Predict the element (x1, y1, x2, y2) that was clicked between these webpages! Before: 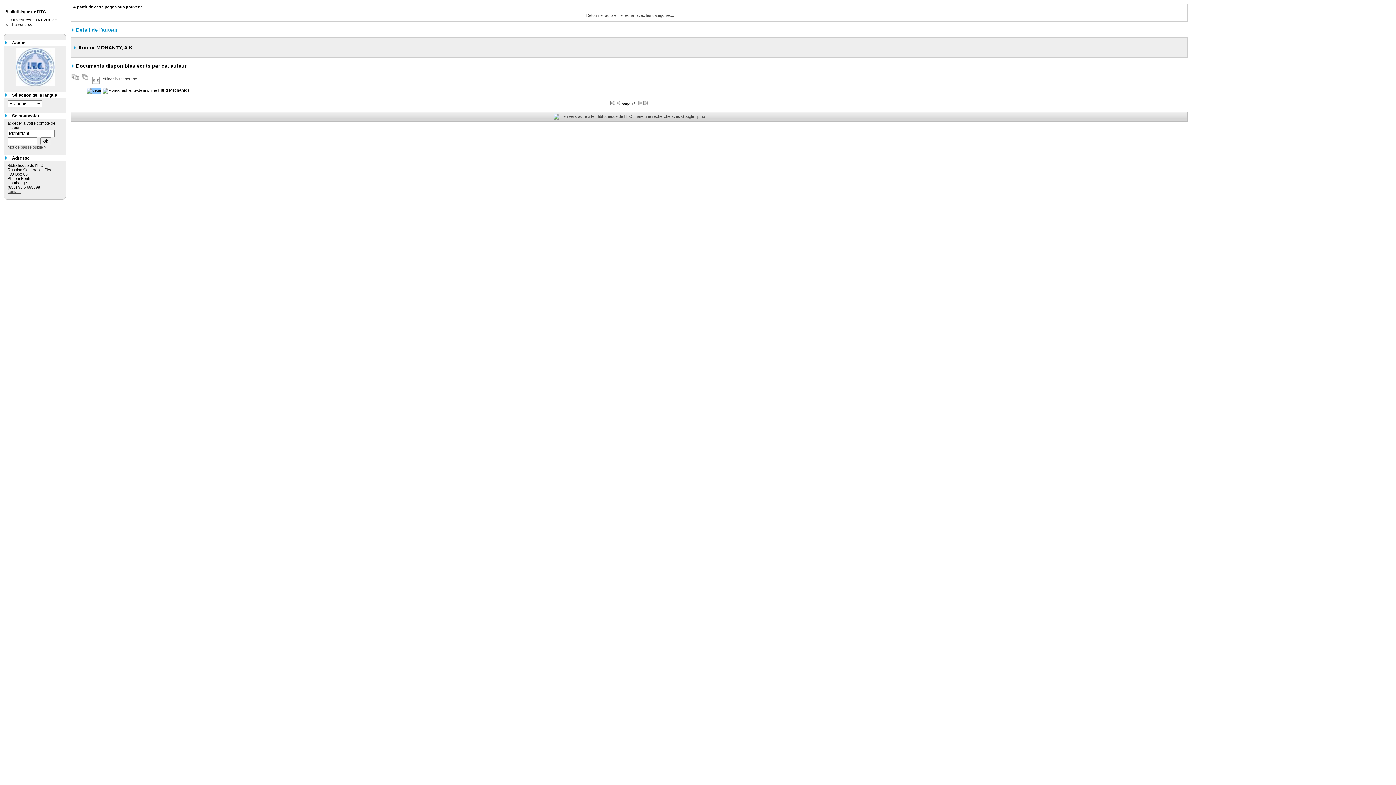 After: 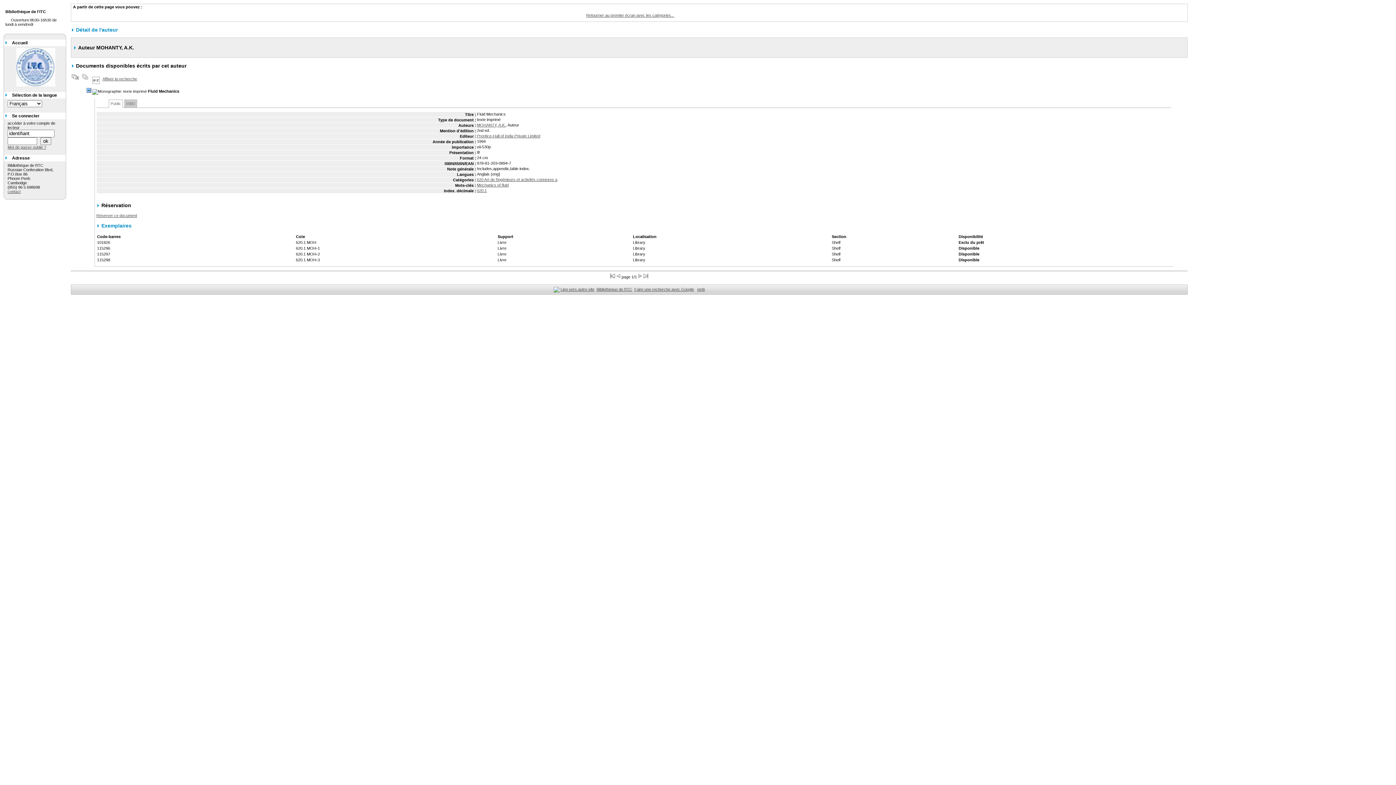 Action: bbox: (70, 76, 80, 81)